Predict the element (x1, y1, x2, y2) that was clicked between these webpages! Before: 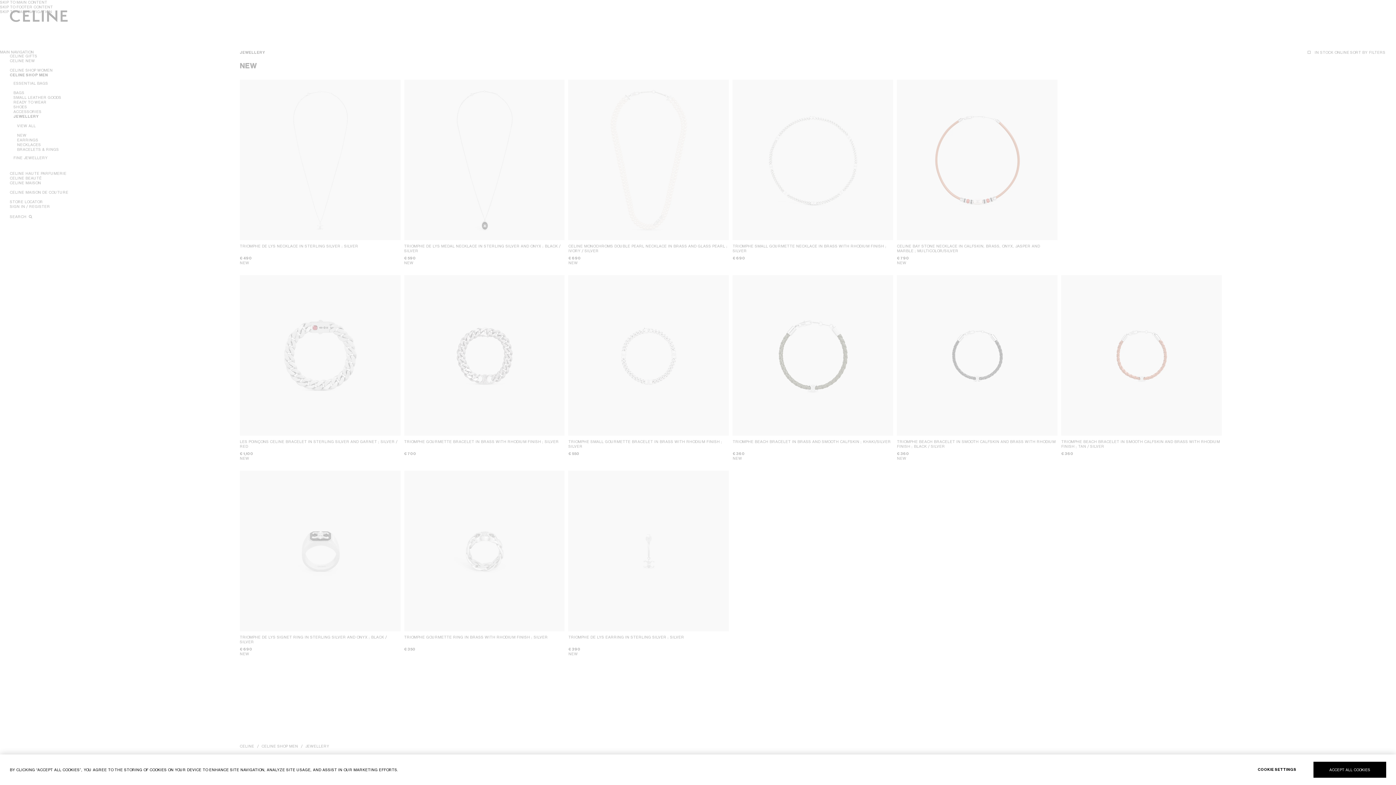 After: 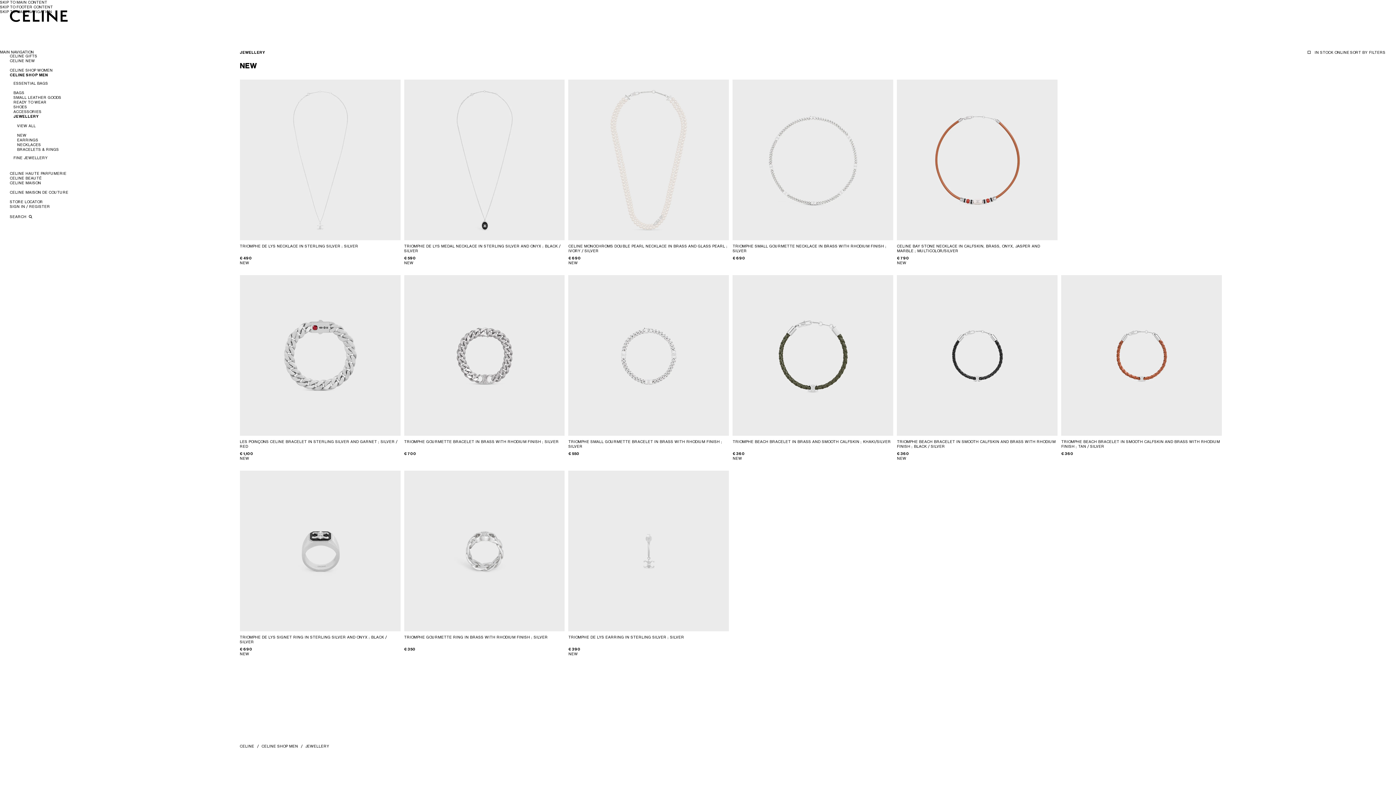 Action: bbox: (1313, 762, 1386, 778) label: ACCEPT ALL COOKIES